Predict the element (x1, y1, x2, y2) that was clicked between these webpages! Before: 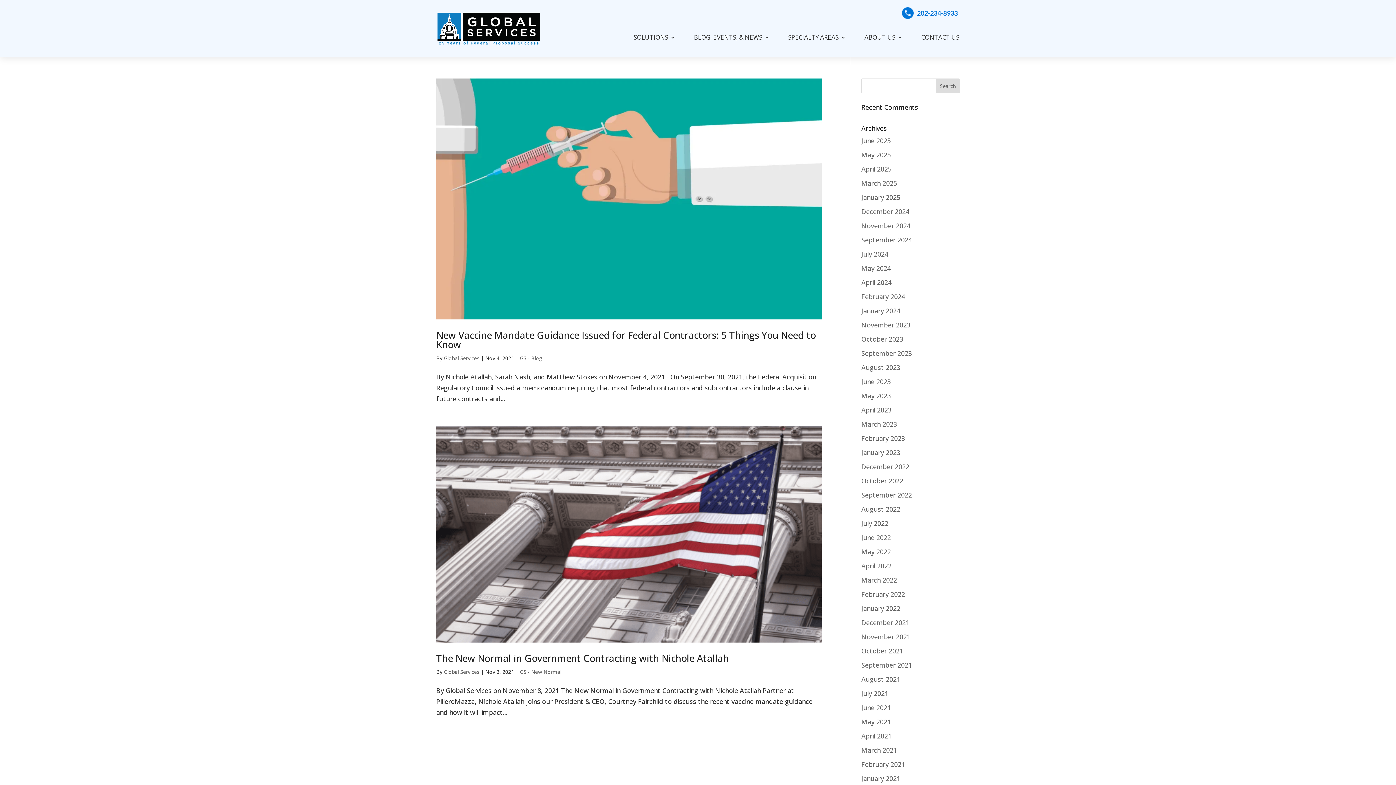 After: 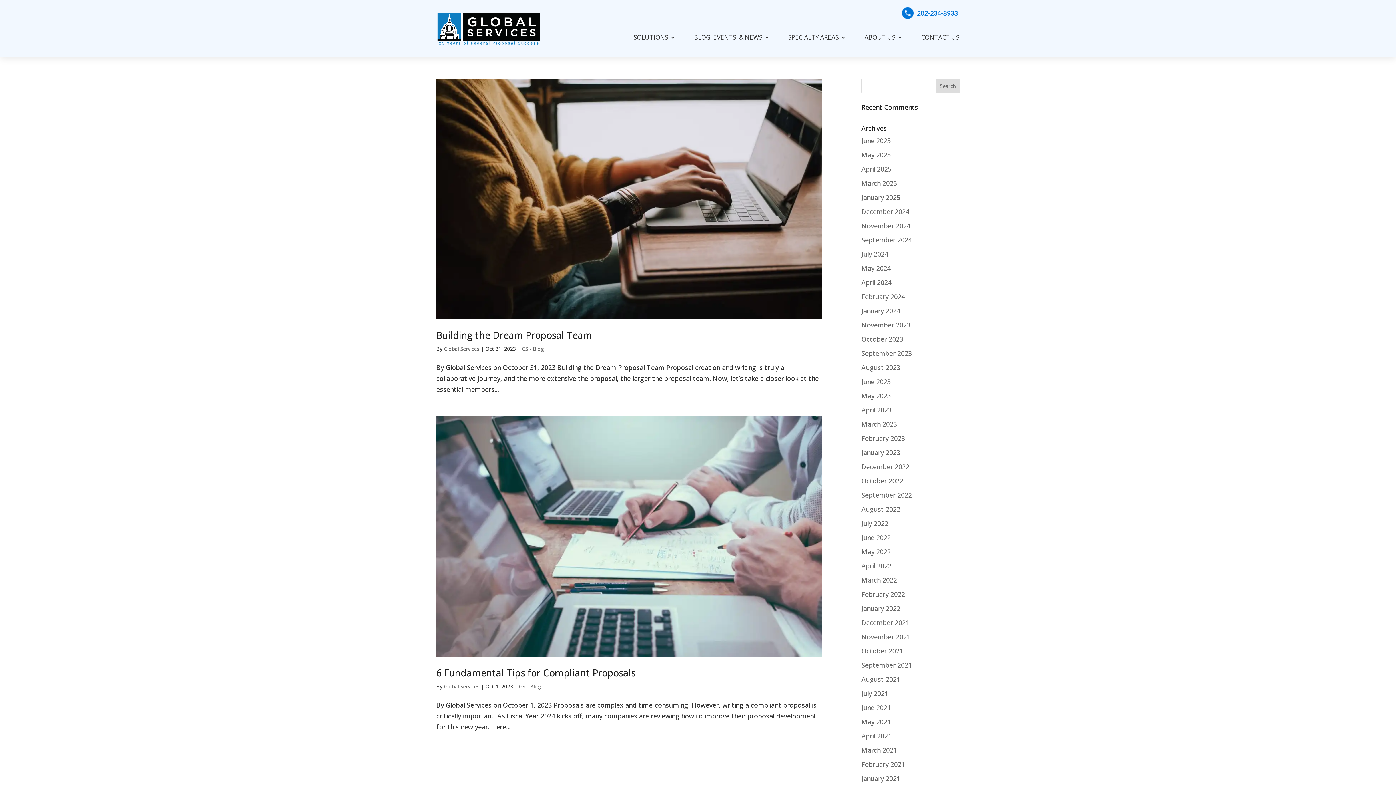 Action: bbox: (861, 334, 903, 343) label: October 2023